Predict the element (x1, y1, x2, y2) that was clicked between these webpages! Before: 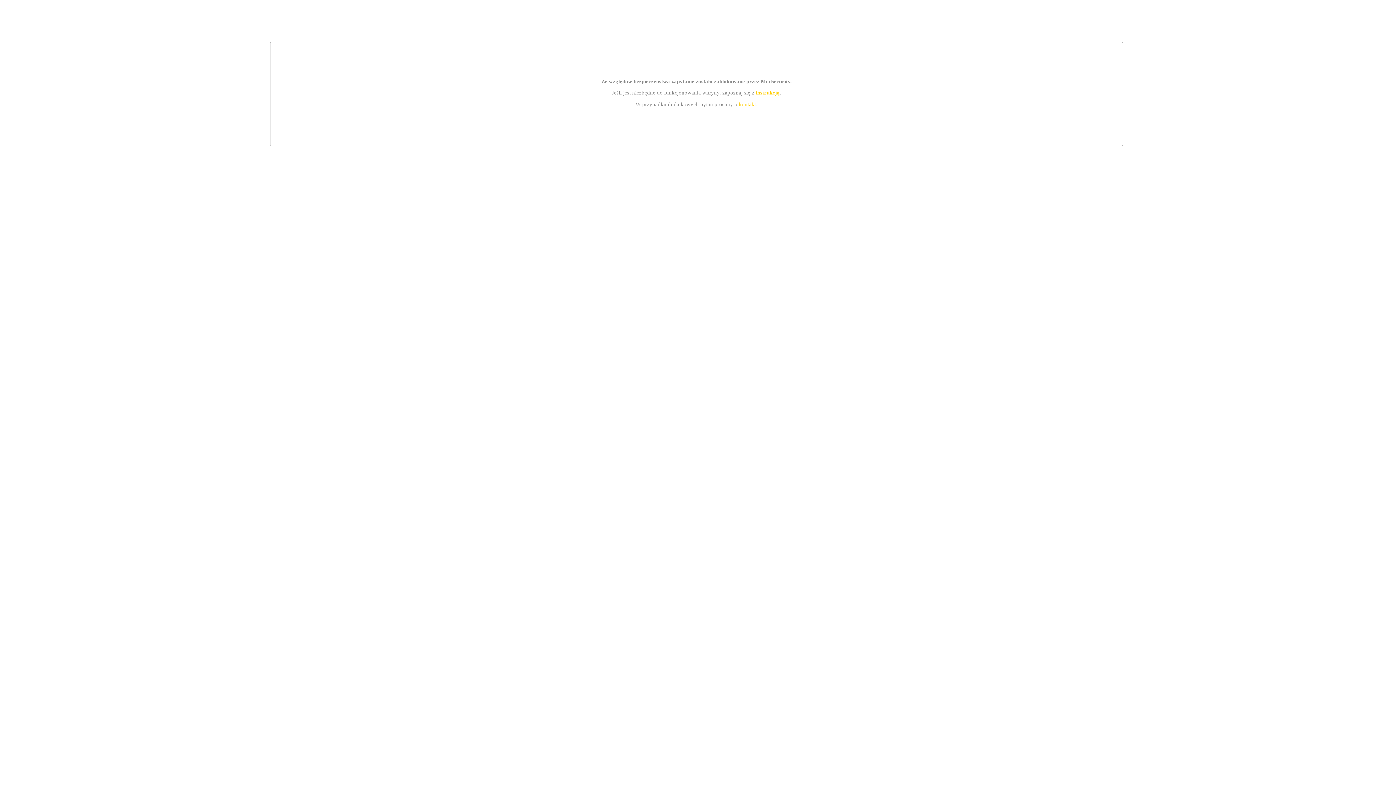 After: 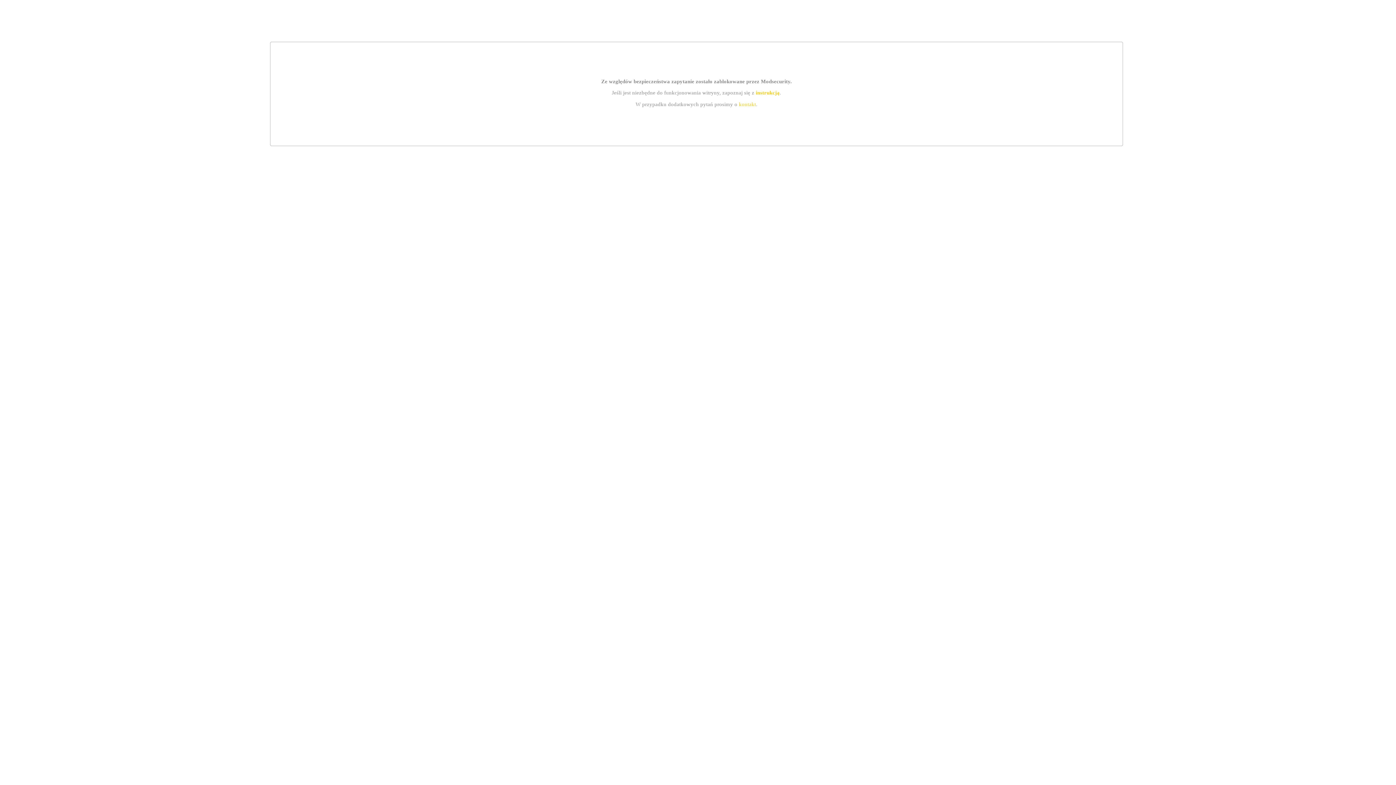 Action: bbox: (739, 101, 756, 107) label: kontakt